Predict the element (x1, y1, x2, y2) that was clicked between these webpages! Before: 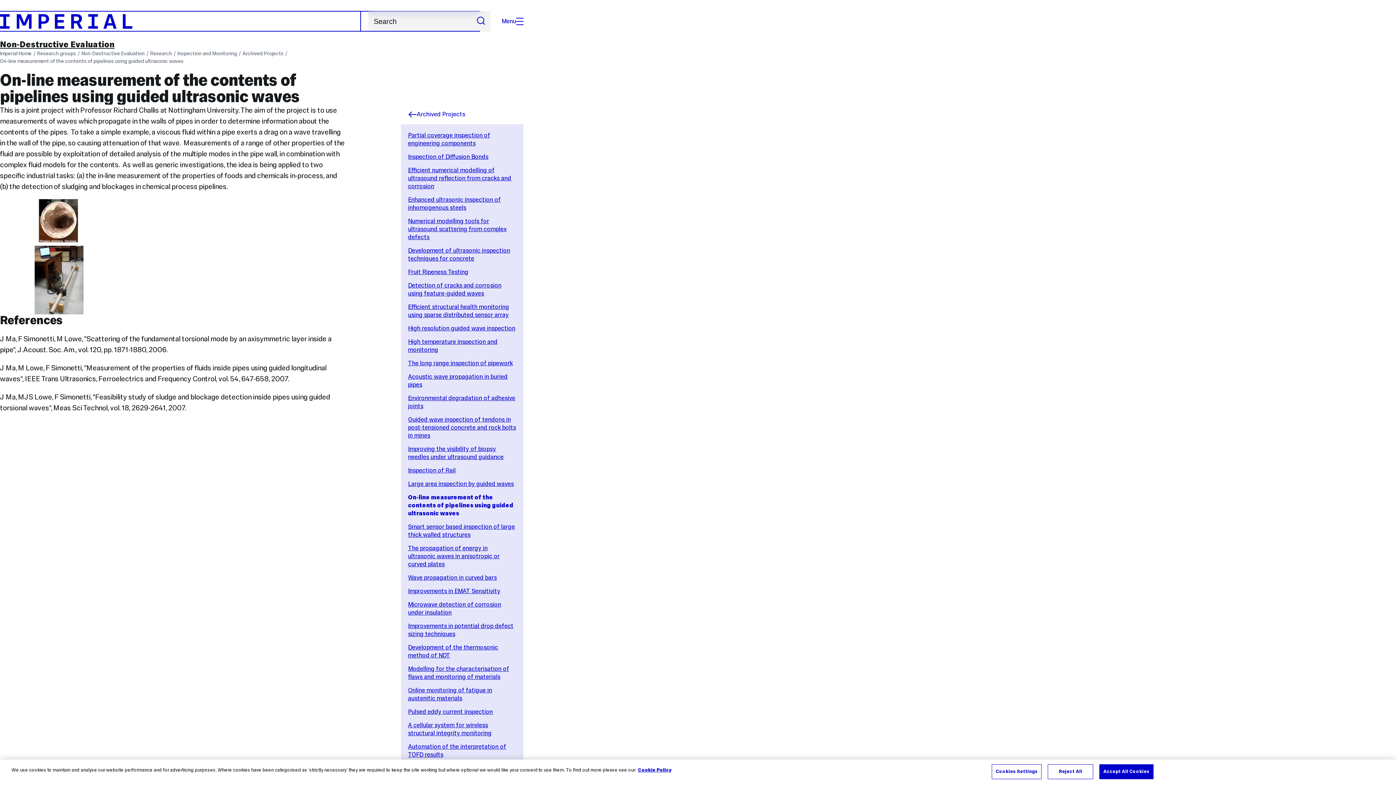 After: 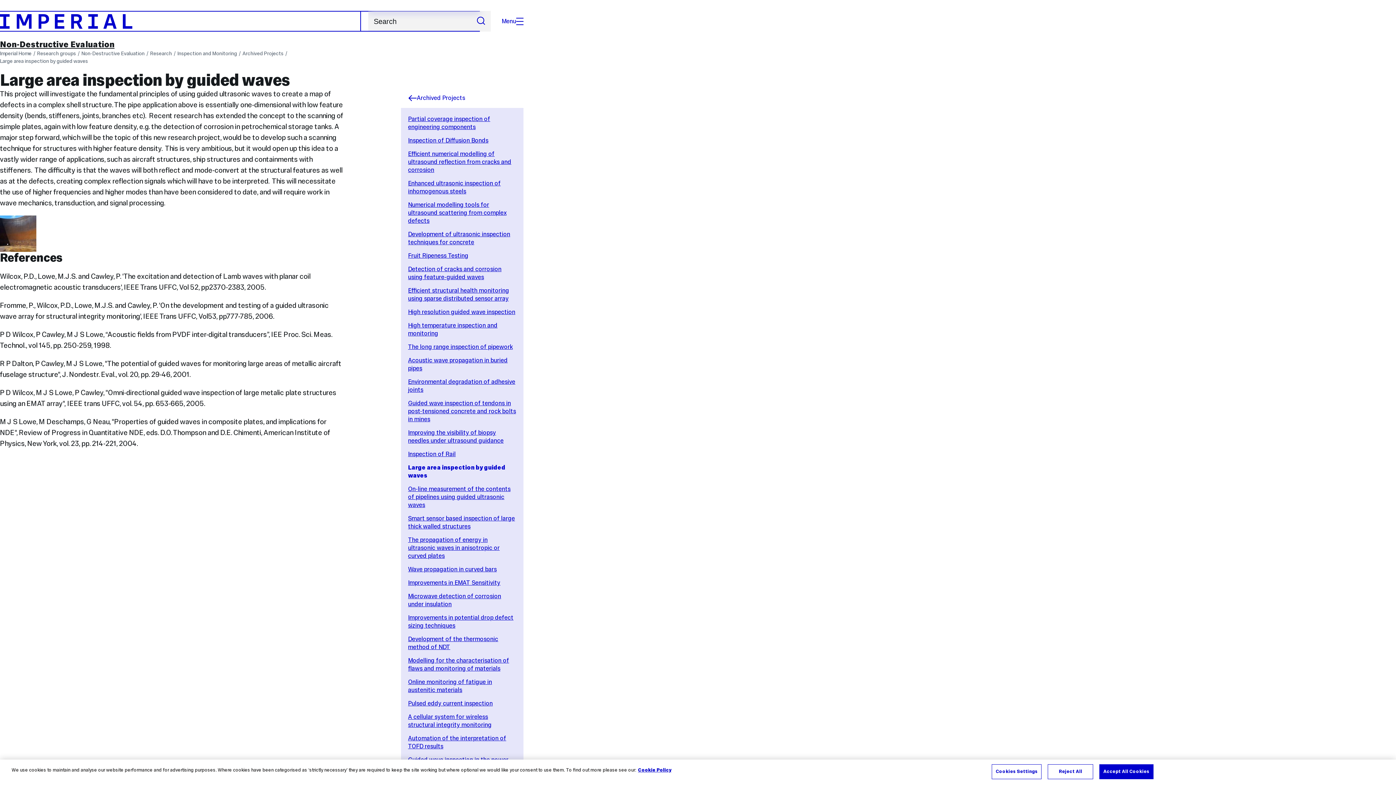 Action: label: Large area inspection by guided waves bbox: (408, 480, 514, 488)